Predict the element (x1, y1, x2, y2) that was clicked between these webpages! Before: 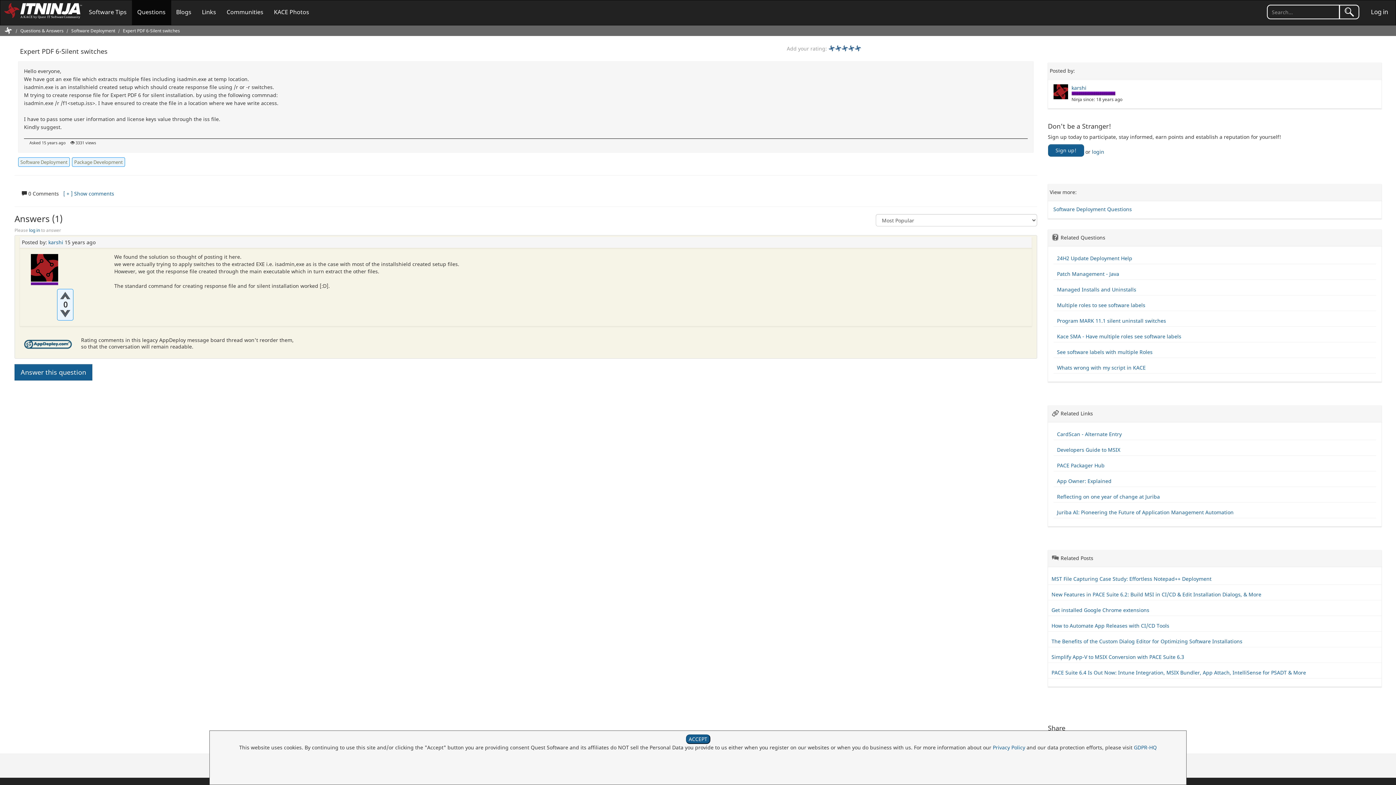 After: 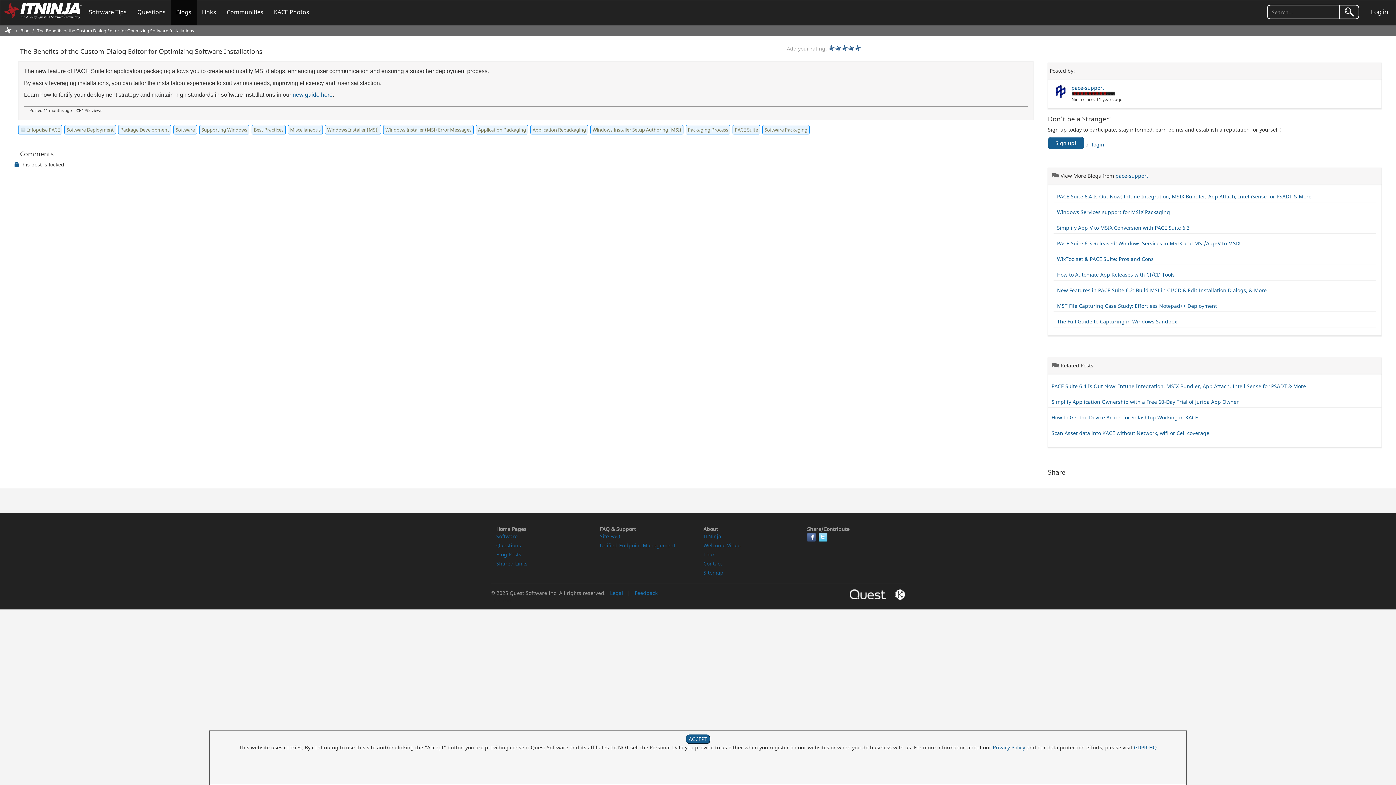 Action: label: The Benefits of the Custom Dialog Editor for Optimizing Software Installations bbox: (1051, 638, 1242, 645)